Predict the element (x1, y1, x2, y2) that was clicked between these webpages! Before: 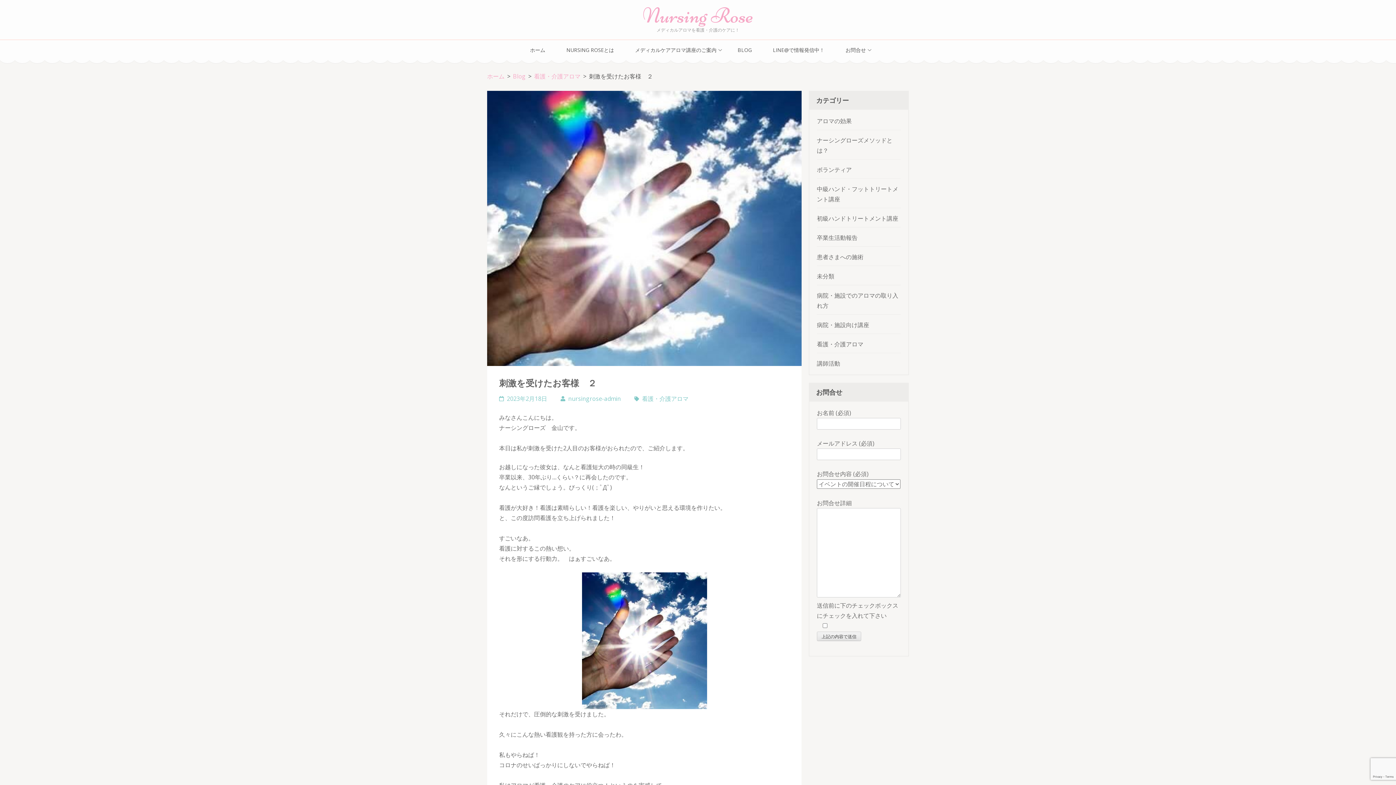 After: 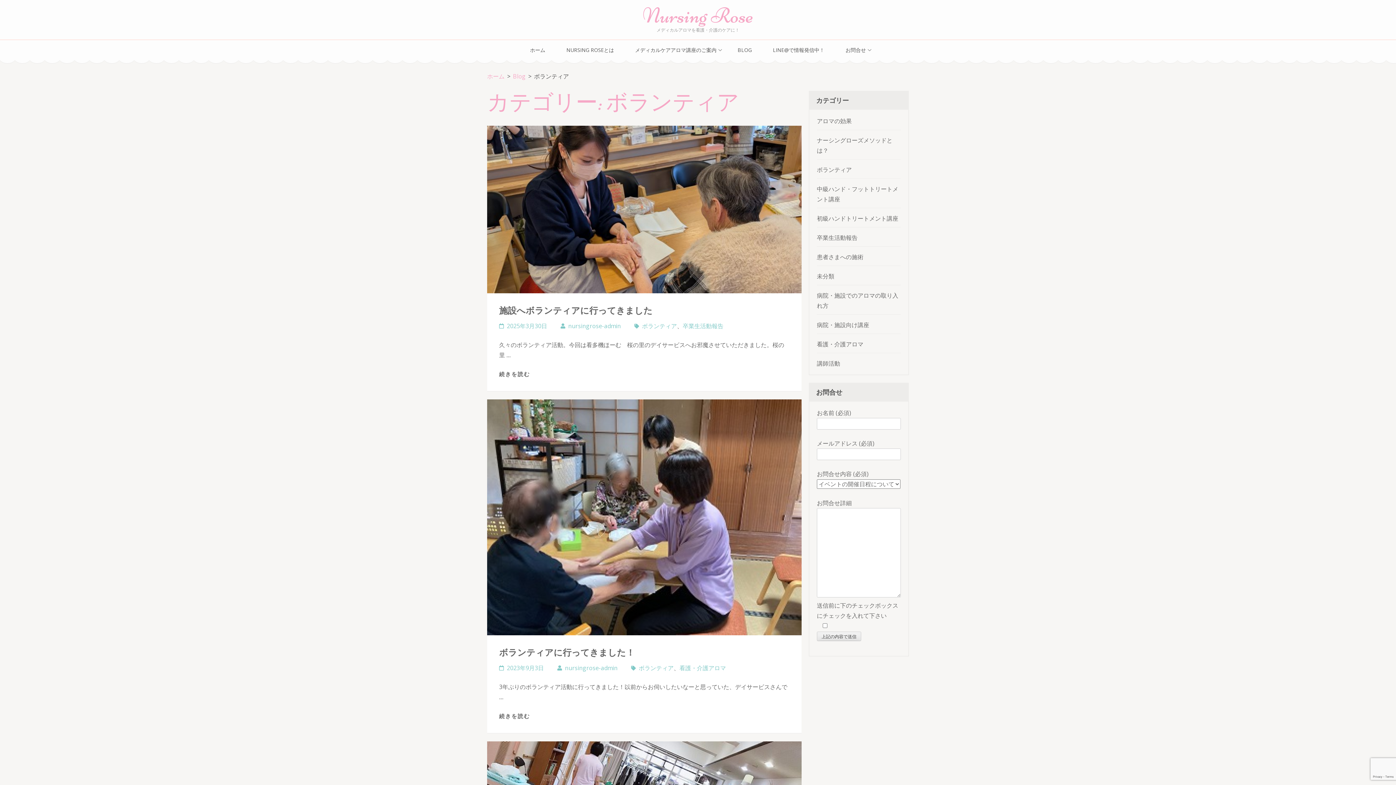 Action: label: ボランティア bbox: (817, 165, 852, 173)